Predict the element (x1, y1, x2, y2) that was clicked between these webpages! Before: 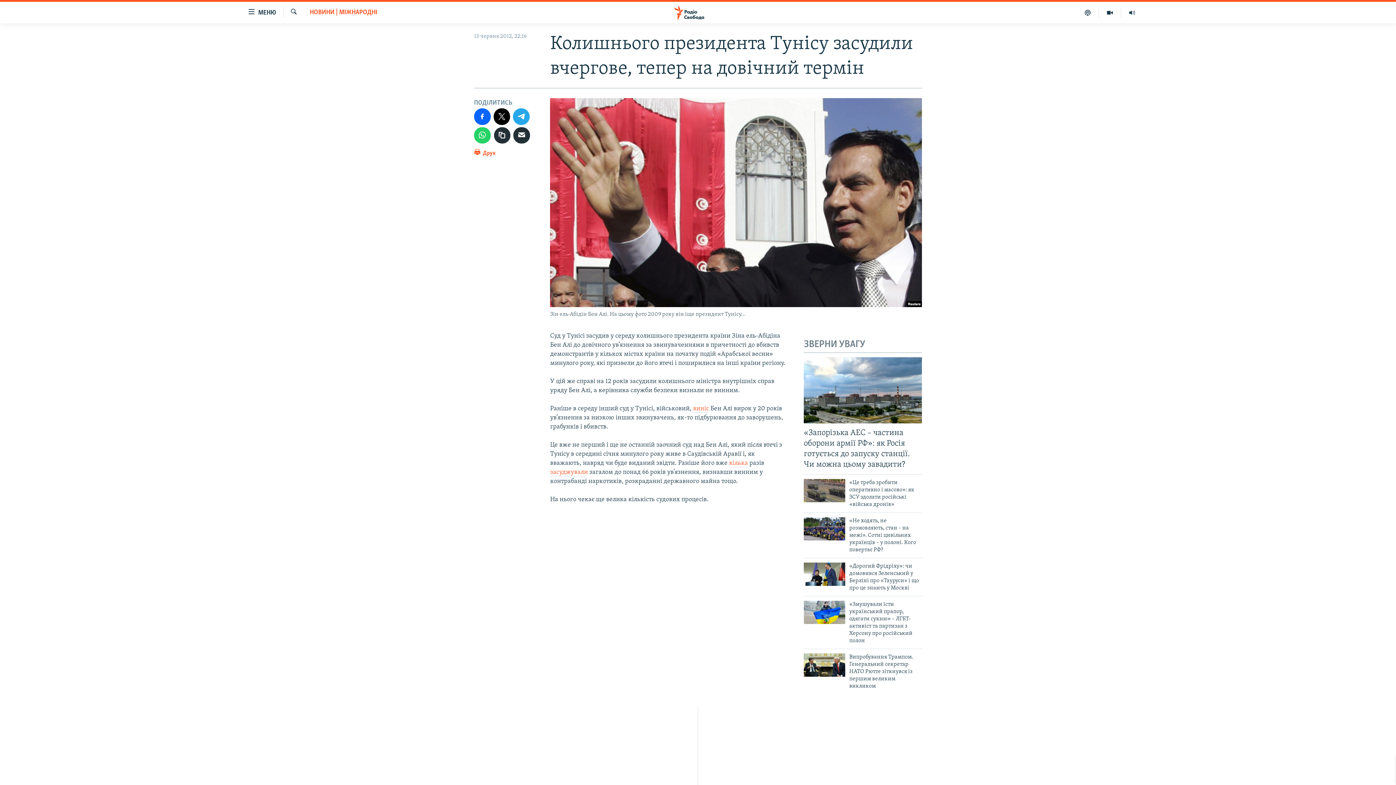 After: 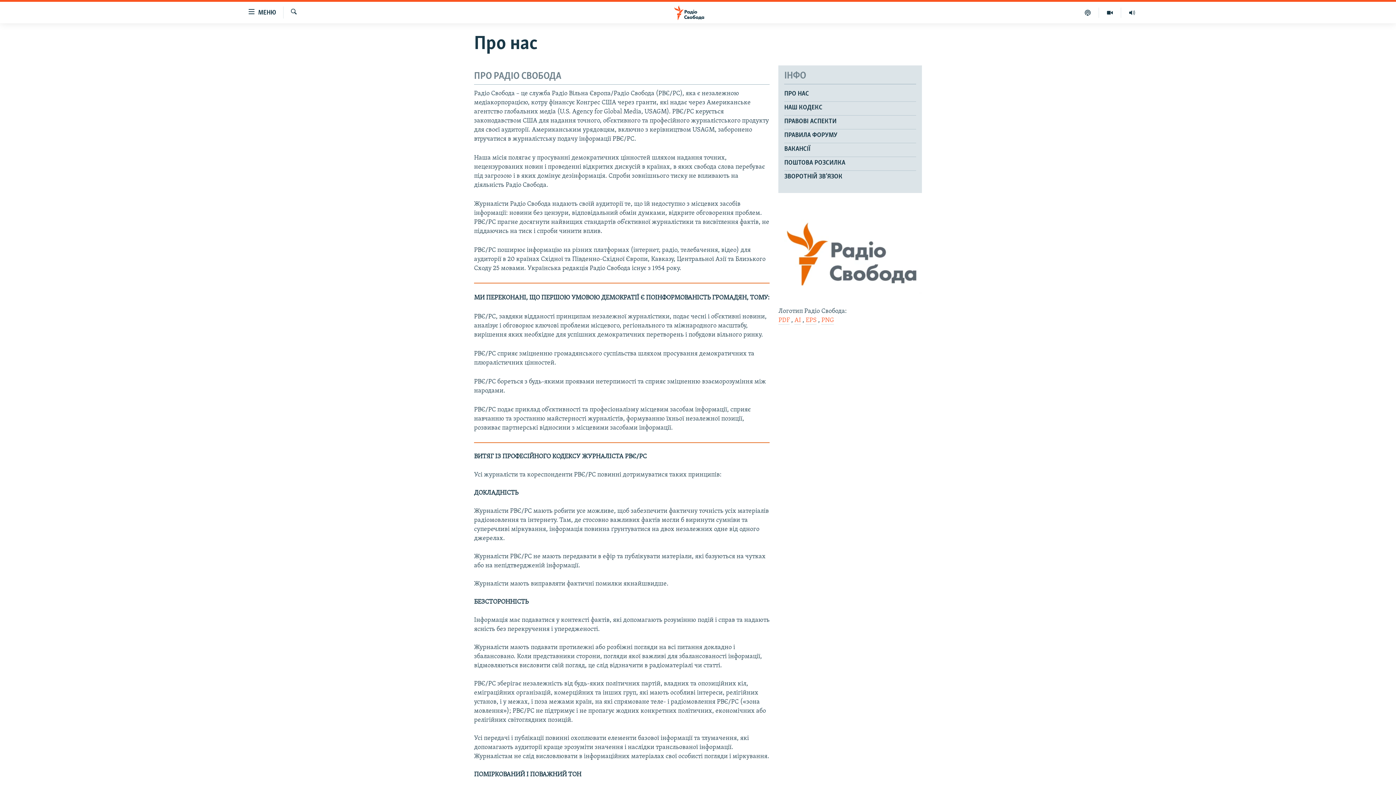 Action: bbox: (698, 731, 698, 739) label: Про нас